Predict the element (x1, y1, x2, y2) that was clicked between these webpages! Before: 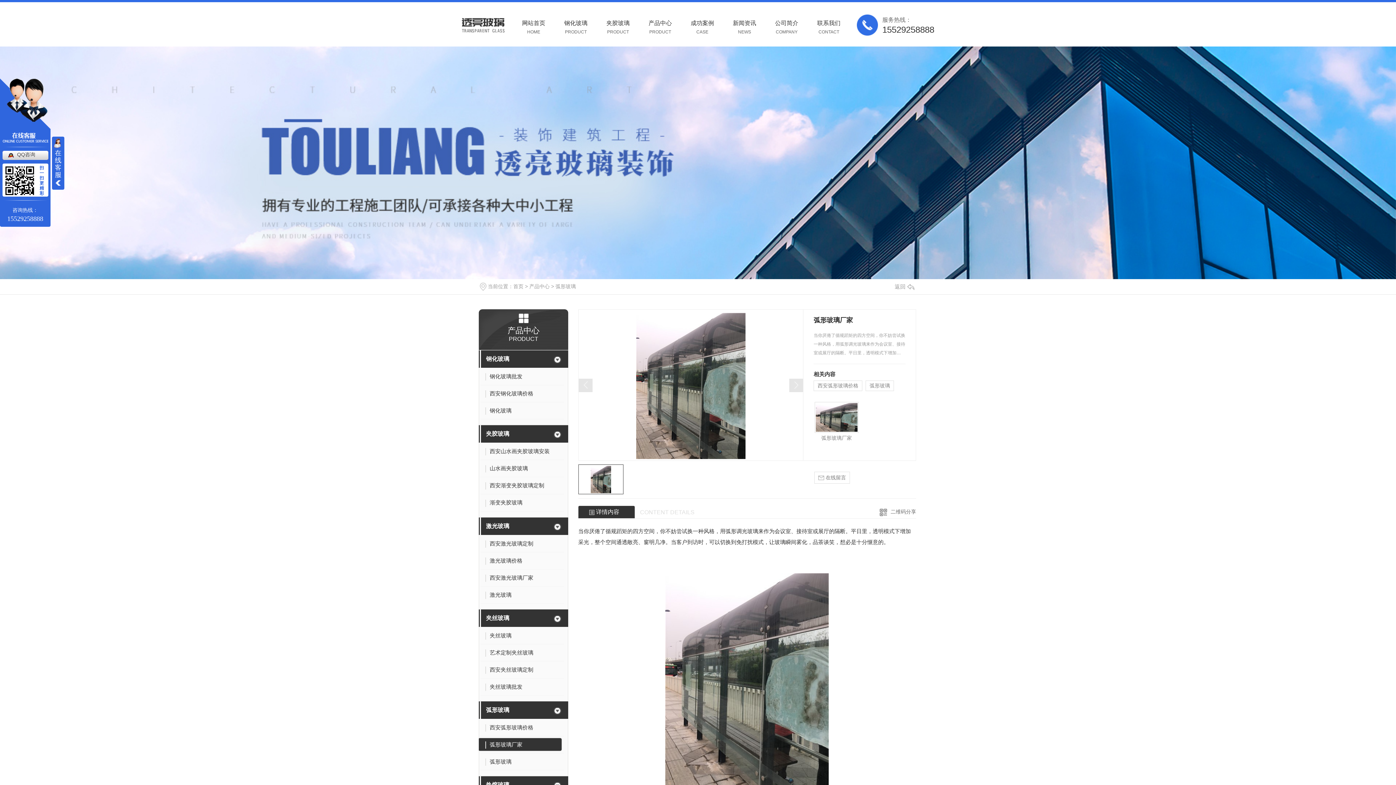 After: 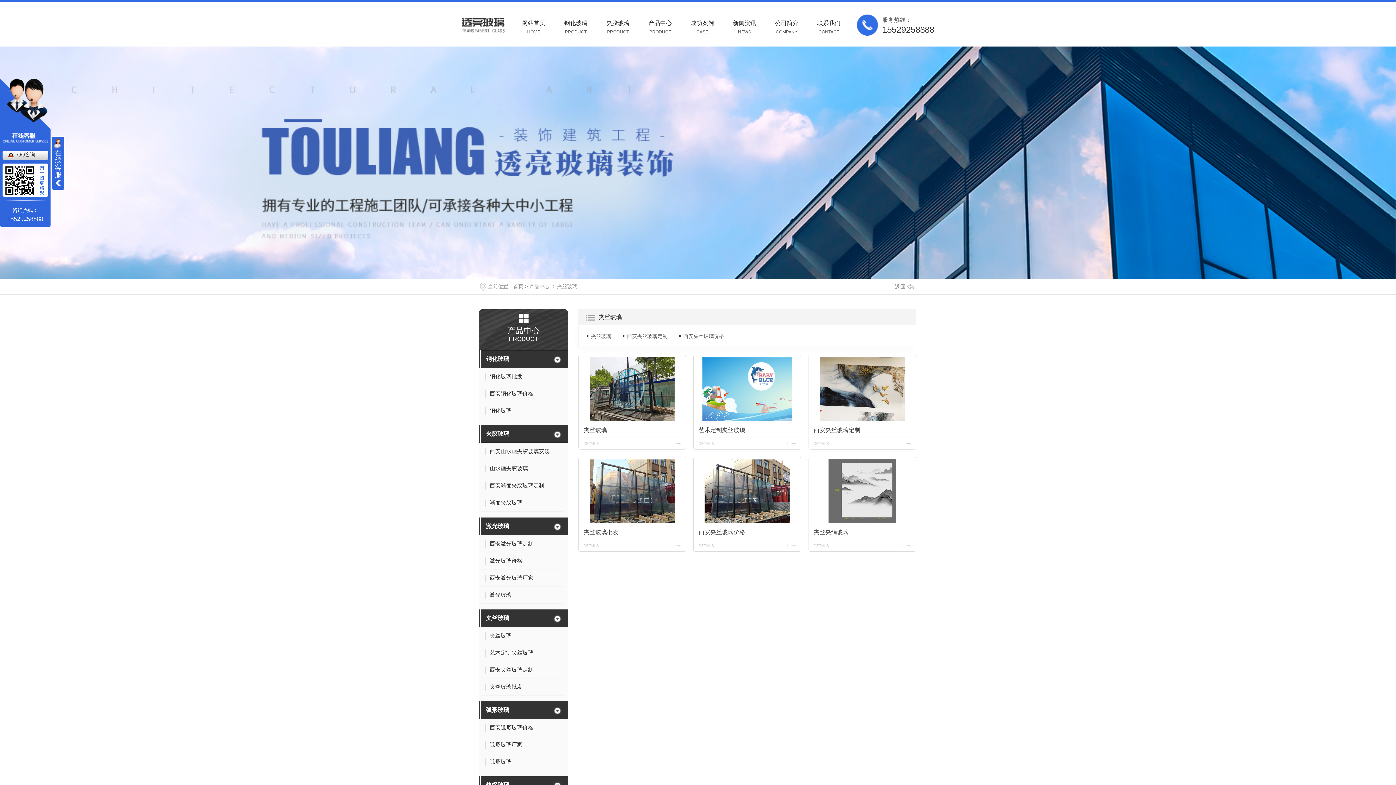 Action: label: 夹丝玻璃 bbox: (486, 614, 551, 622)